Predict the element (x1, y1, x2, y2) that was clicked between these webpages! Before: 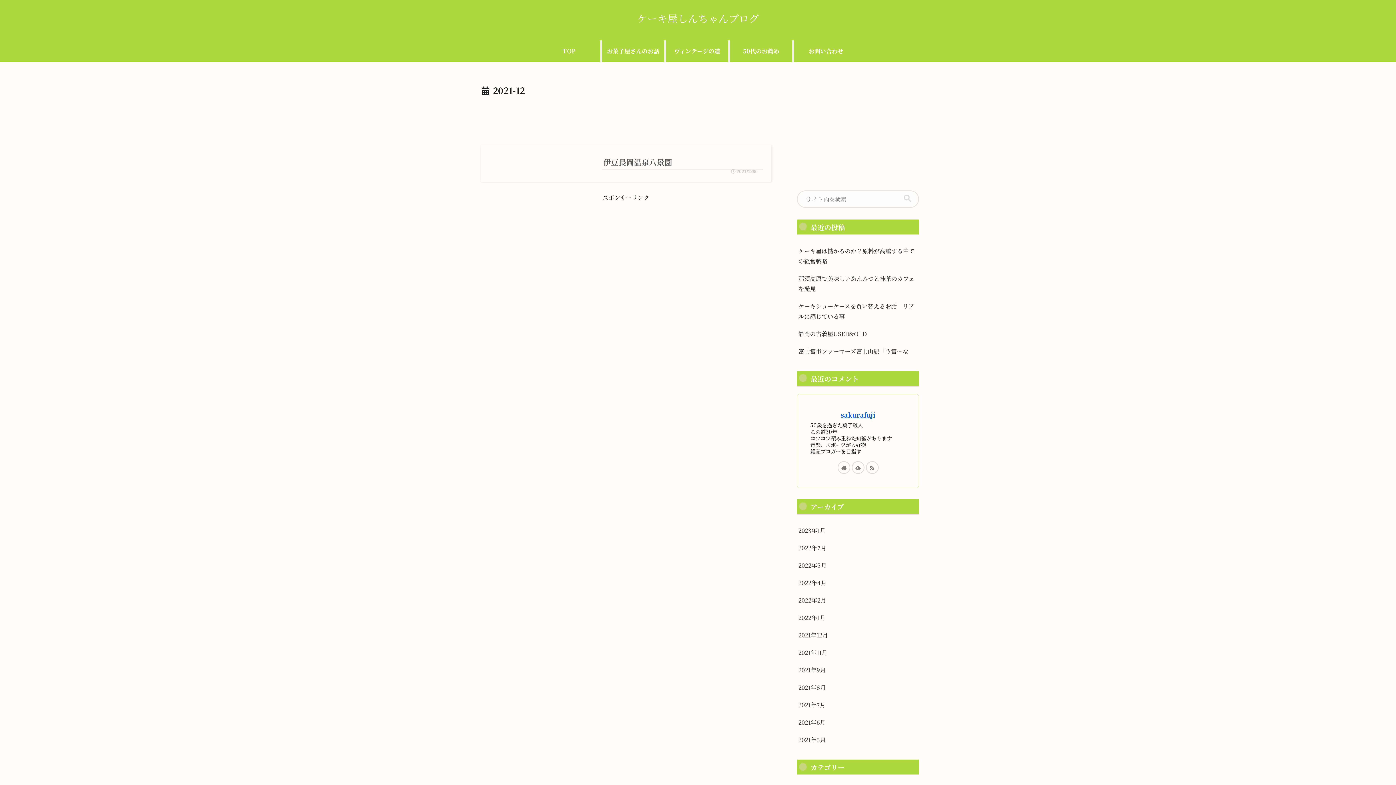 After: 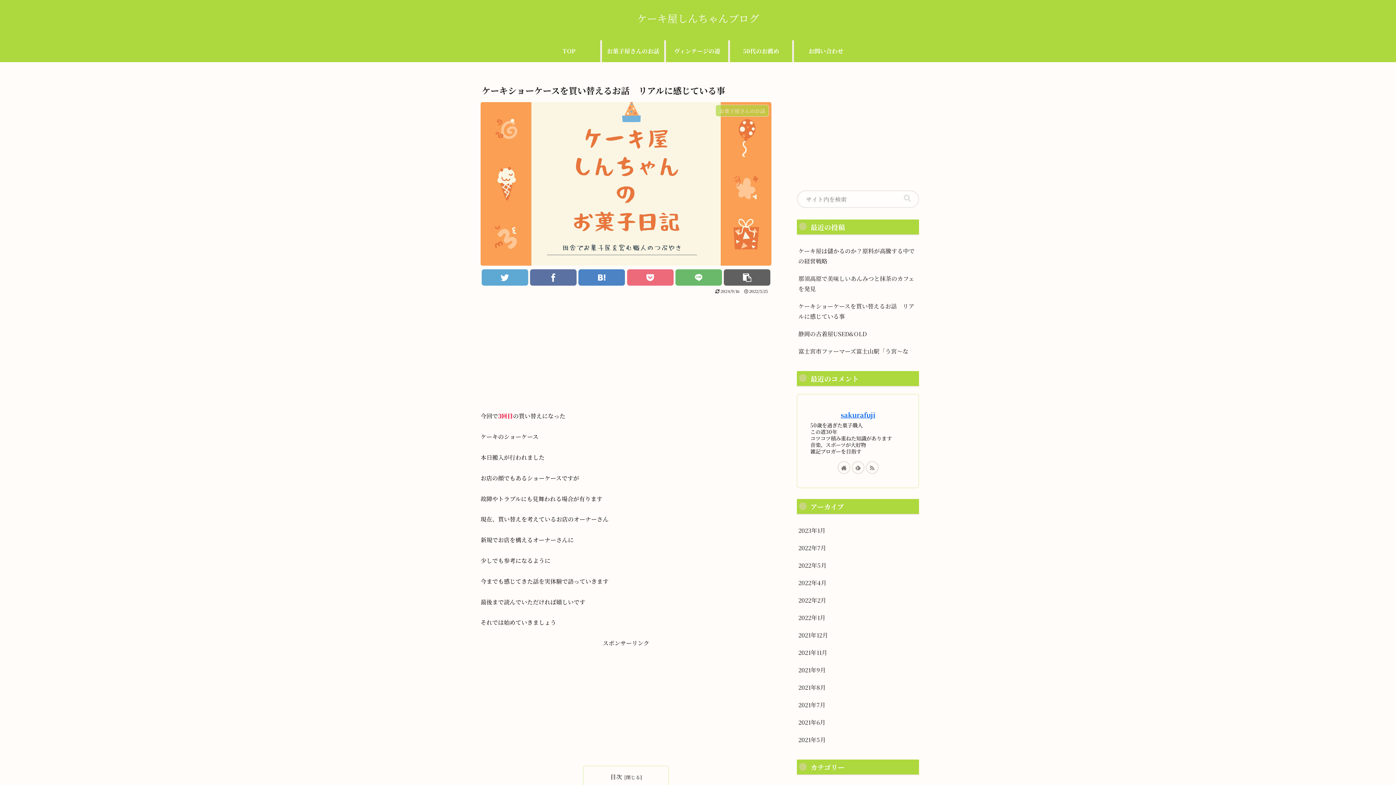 Action: bbox: (797, 297, 919, 325) label: ケーキショーケースを買い替えるお話　リアルに感じている事